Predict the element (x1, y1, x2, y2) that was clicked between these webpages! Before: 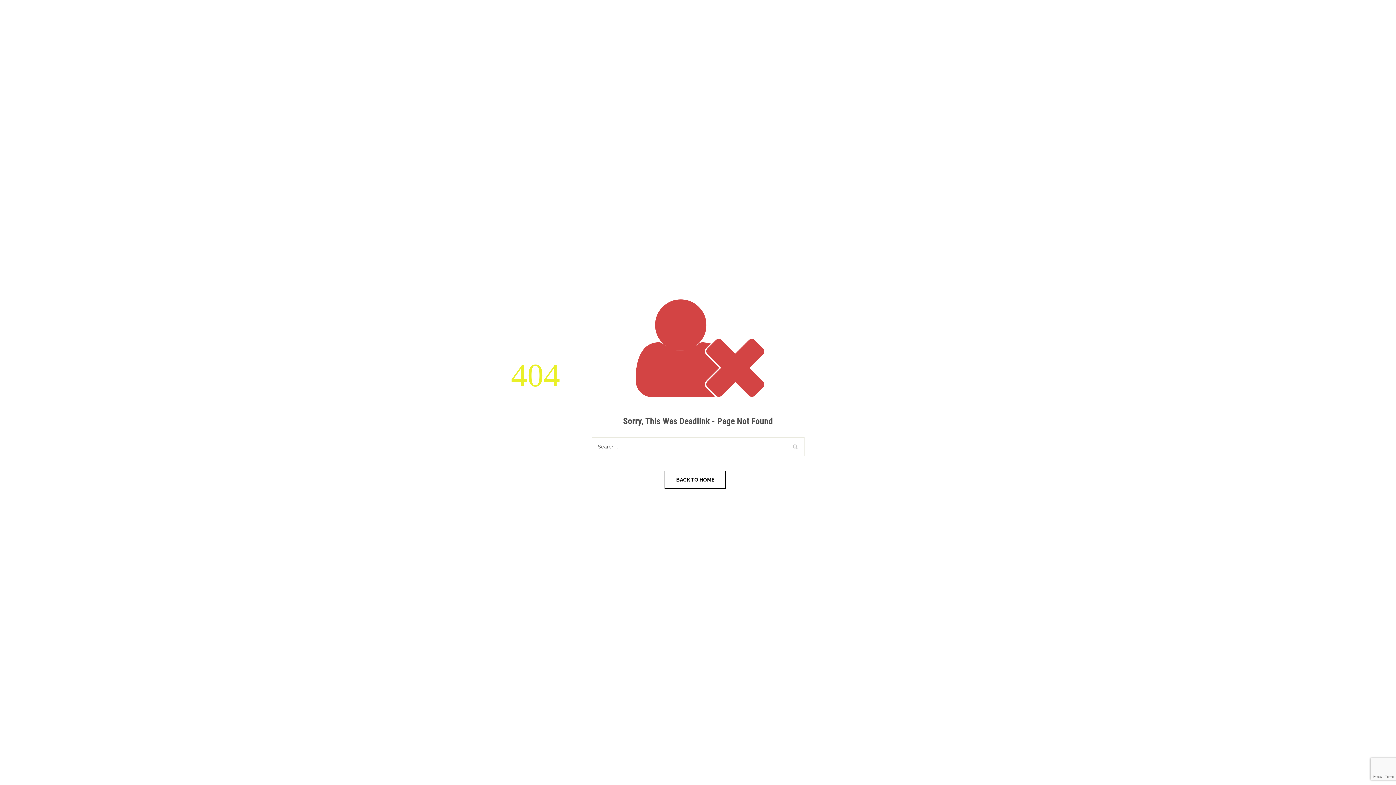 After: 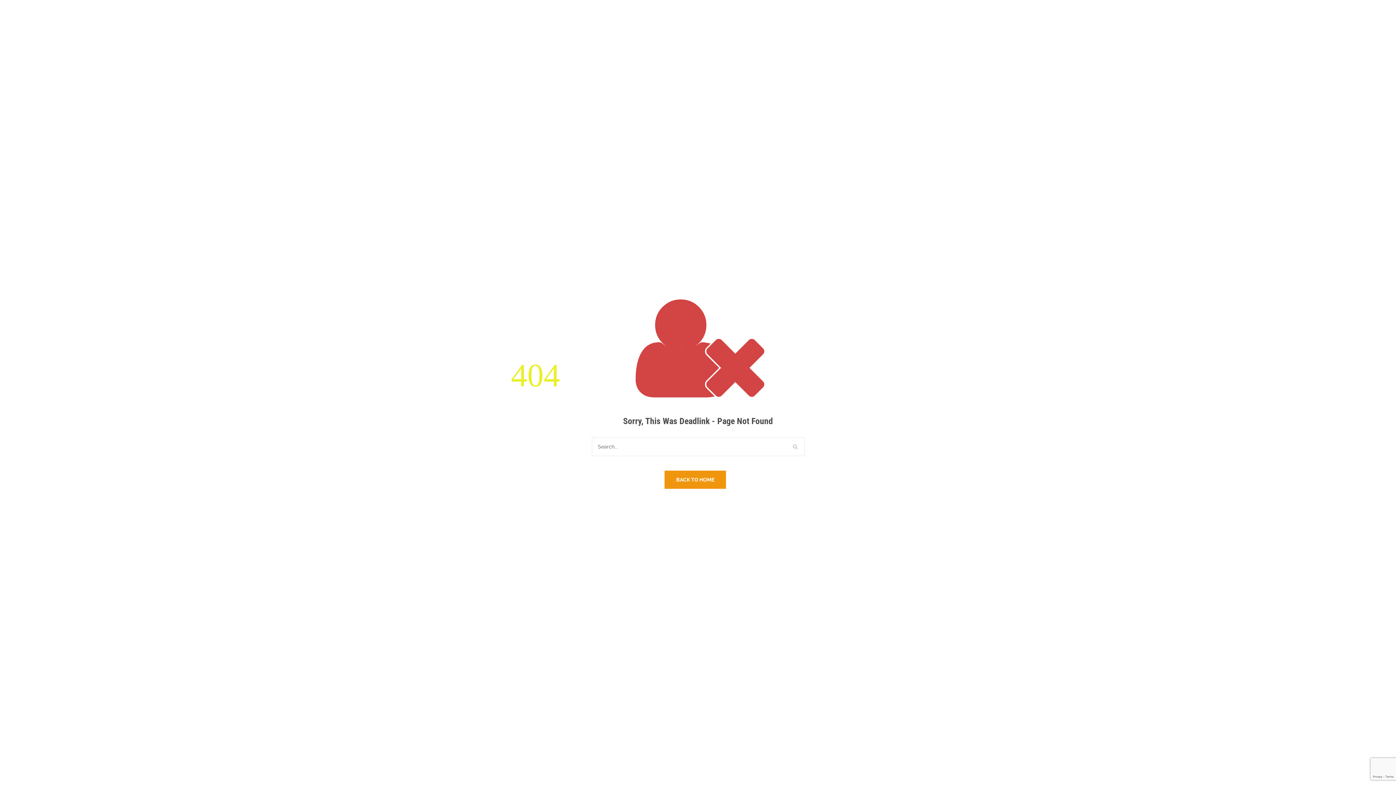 Action: bbox: (664, 470, 726, 489) label: BACK TO HOME